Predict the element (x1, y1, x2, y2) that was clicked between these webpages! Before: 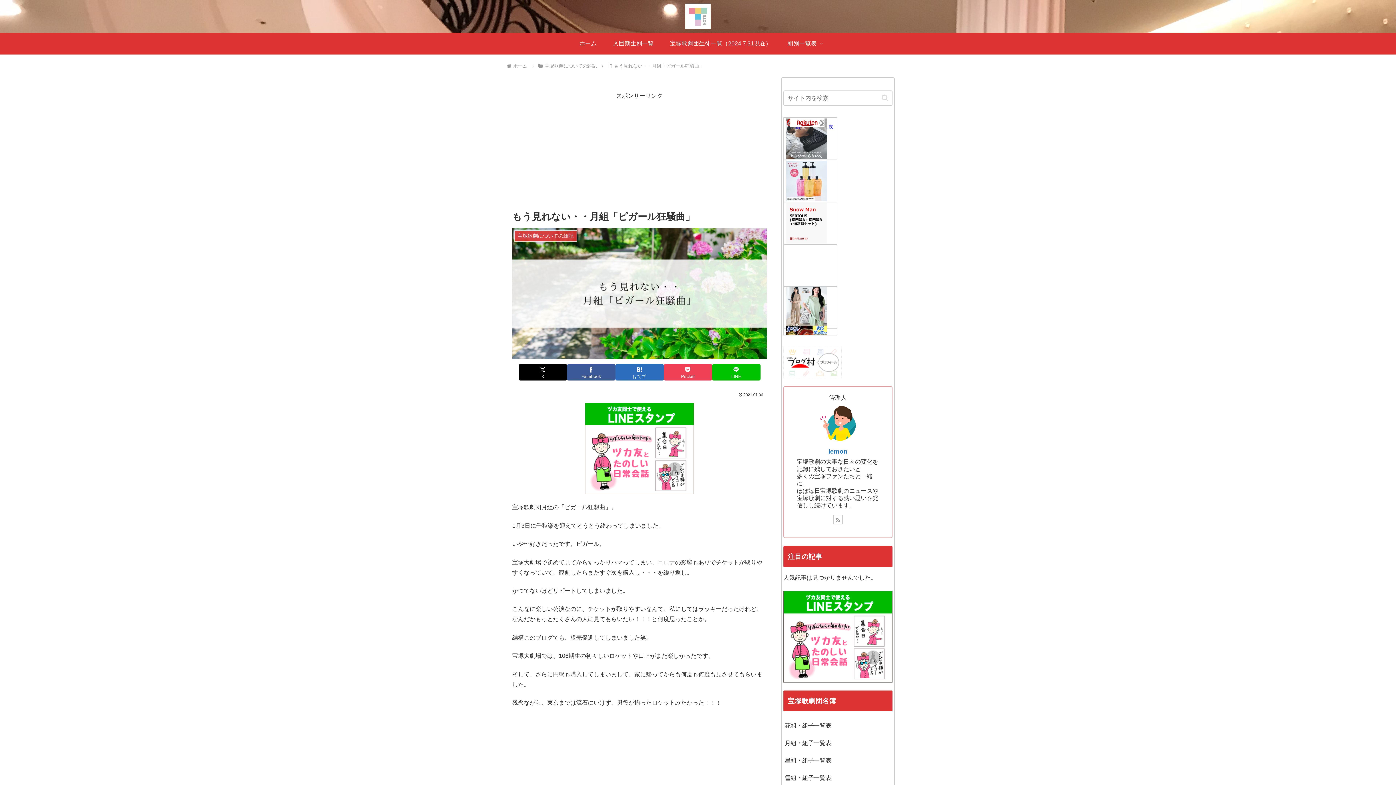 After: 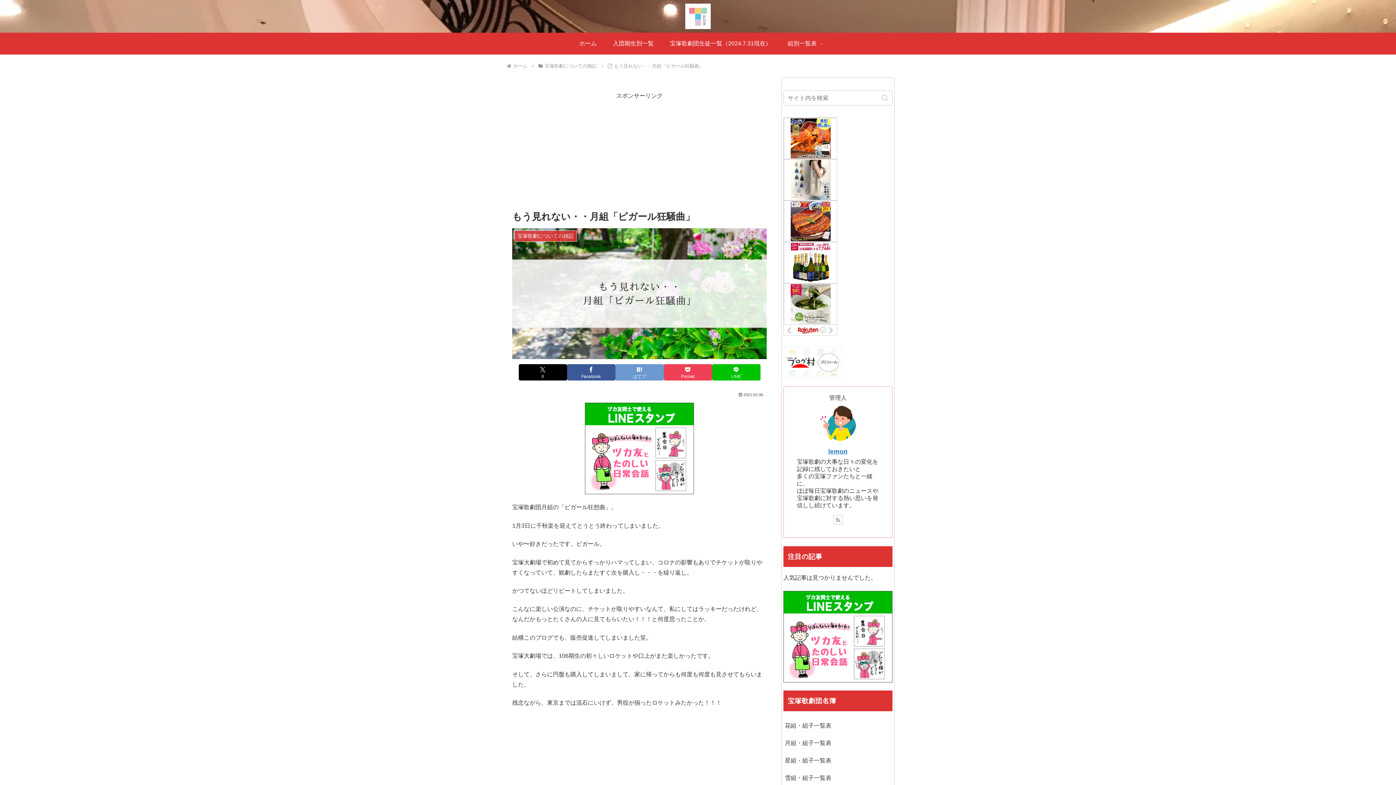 Action: label: はてブでブックマーク bbox: (615, 364, 663, 380)